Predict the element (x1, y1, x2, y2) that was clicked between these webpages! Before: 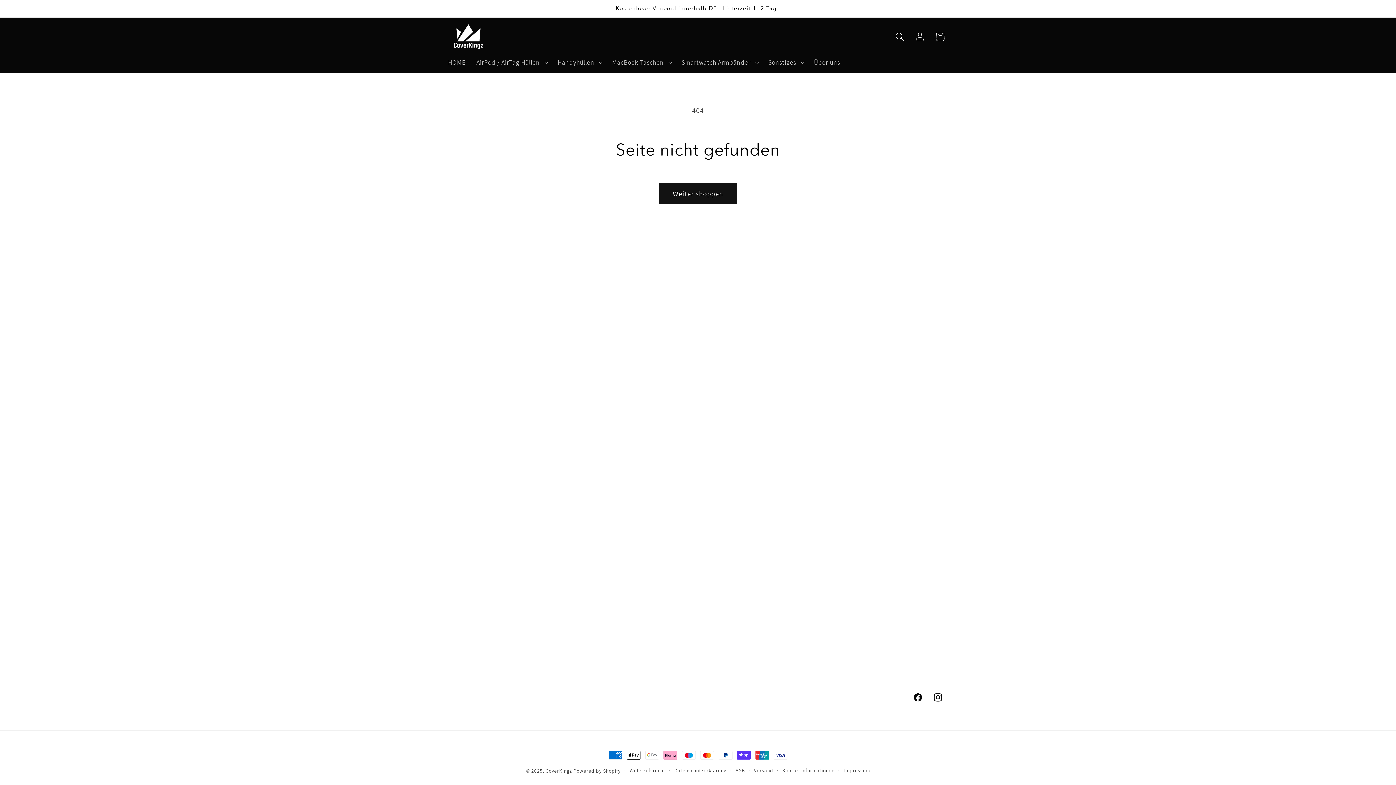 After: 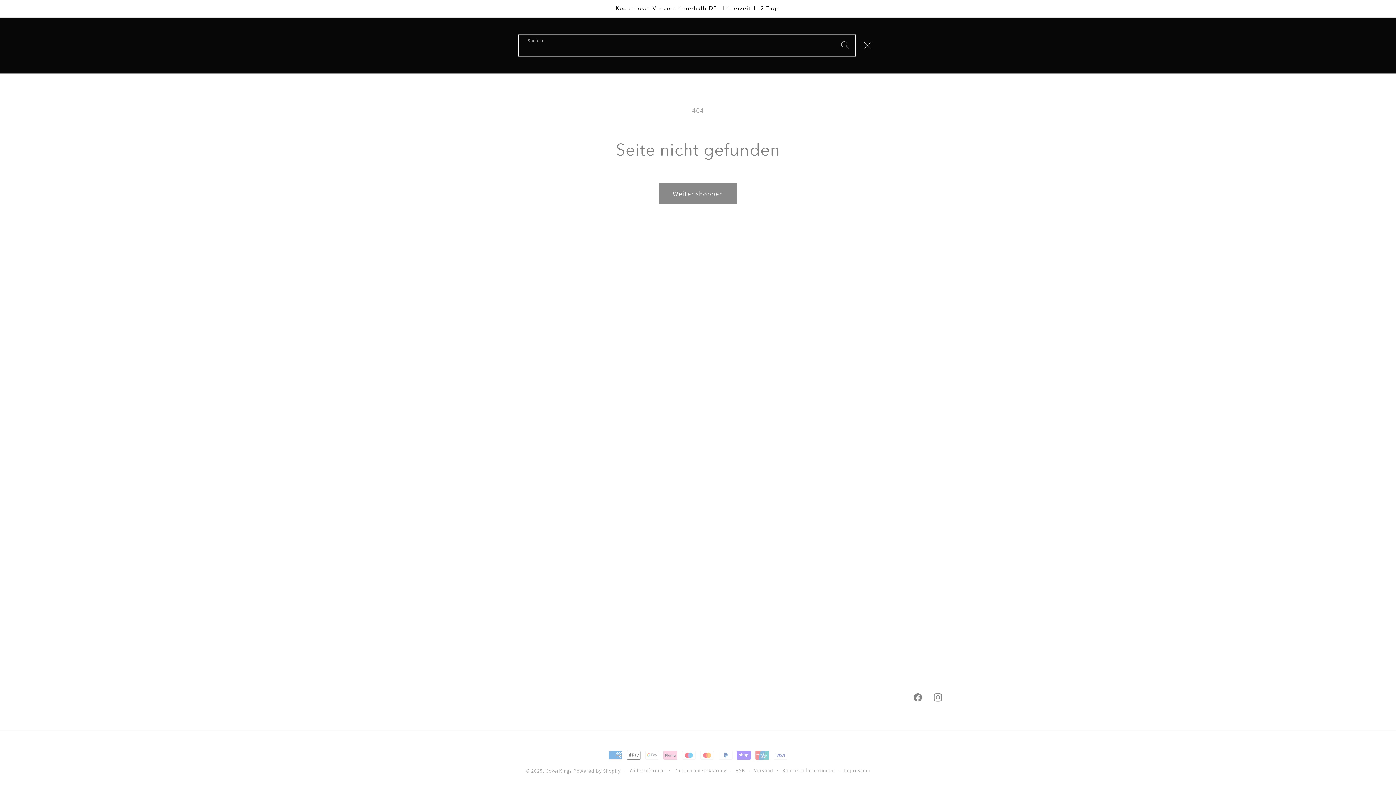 Action: label: Suchen bbox: (890, 26, 910, 46)